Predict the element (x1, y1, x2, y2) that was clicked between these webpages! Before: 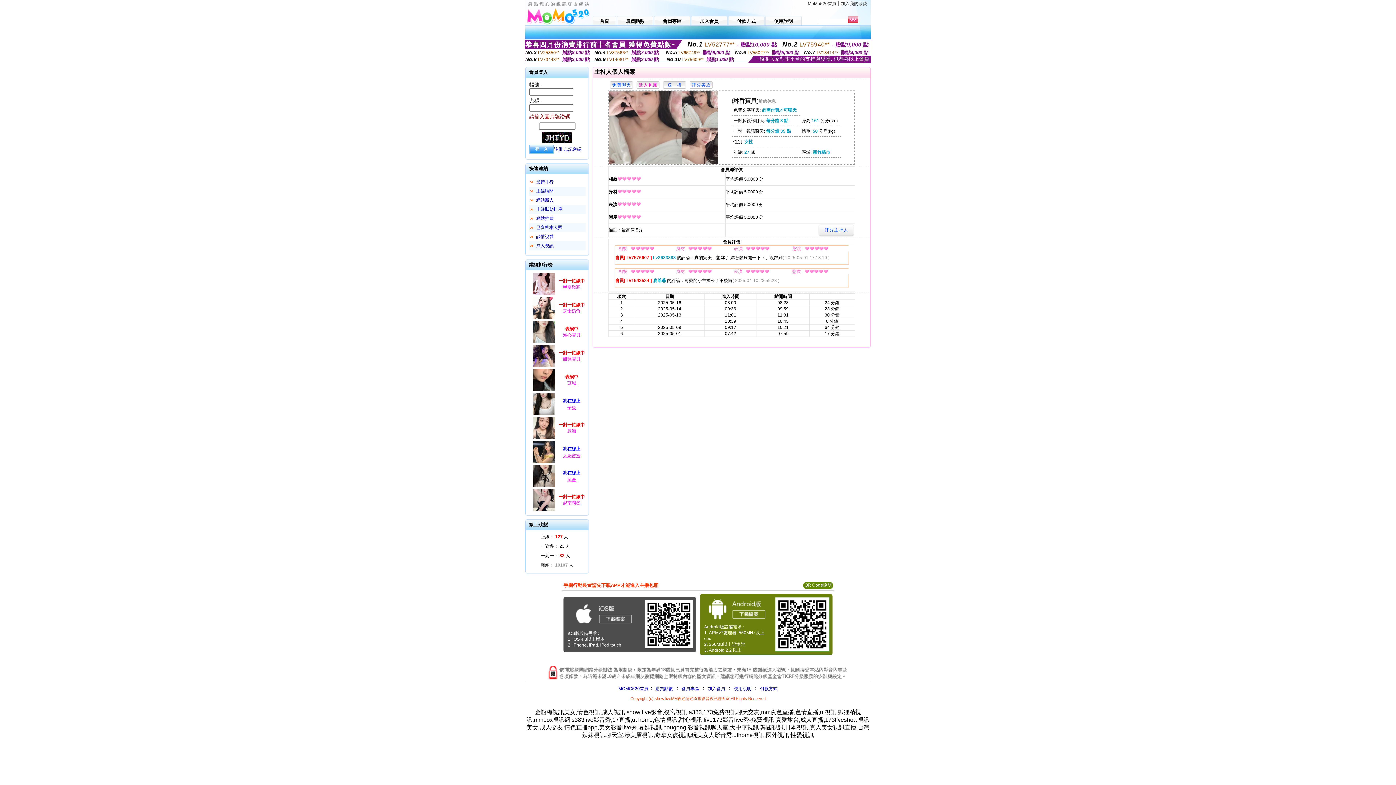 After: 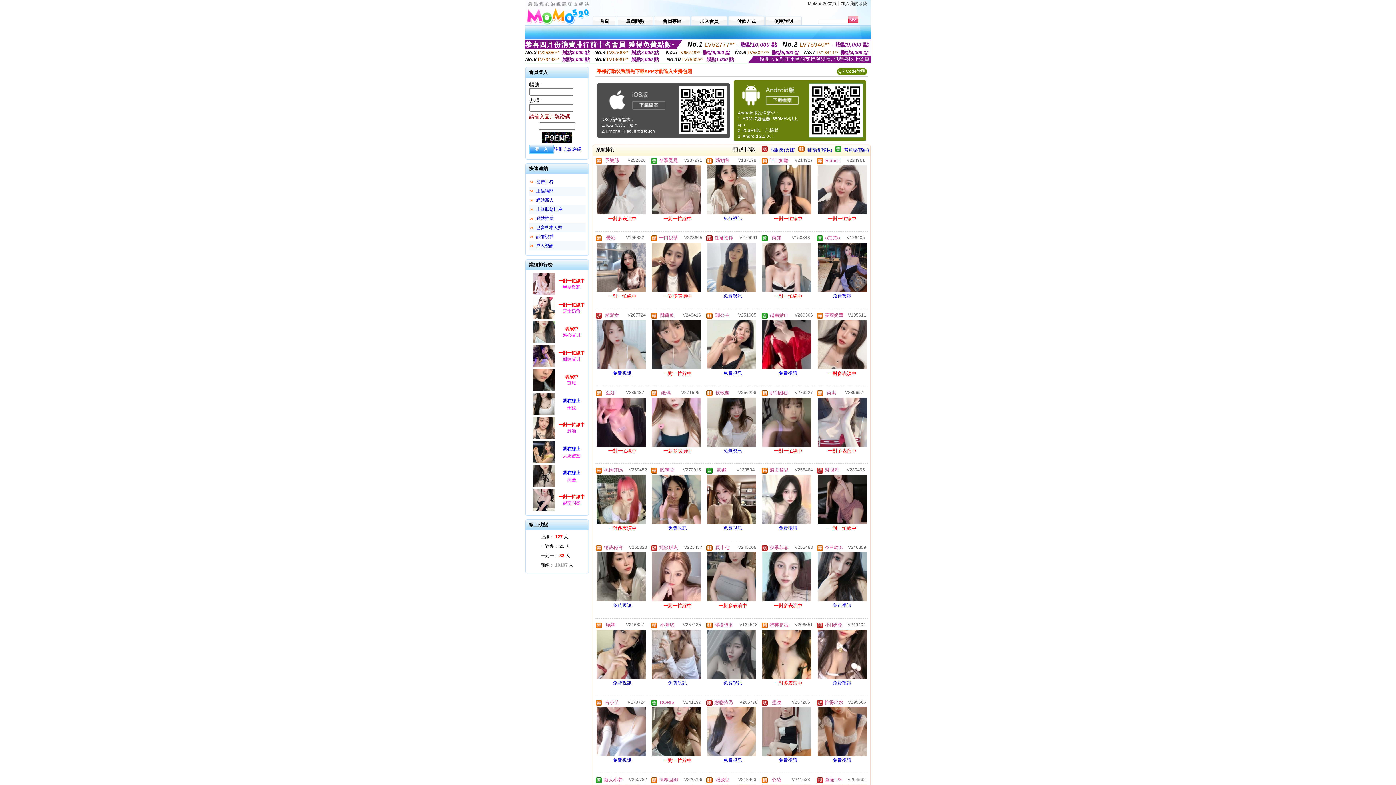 Action: bbox: (536, 179, 553, 184) label: 業績排行